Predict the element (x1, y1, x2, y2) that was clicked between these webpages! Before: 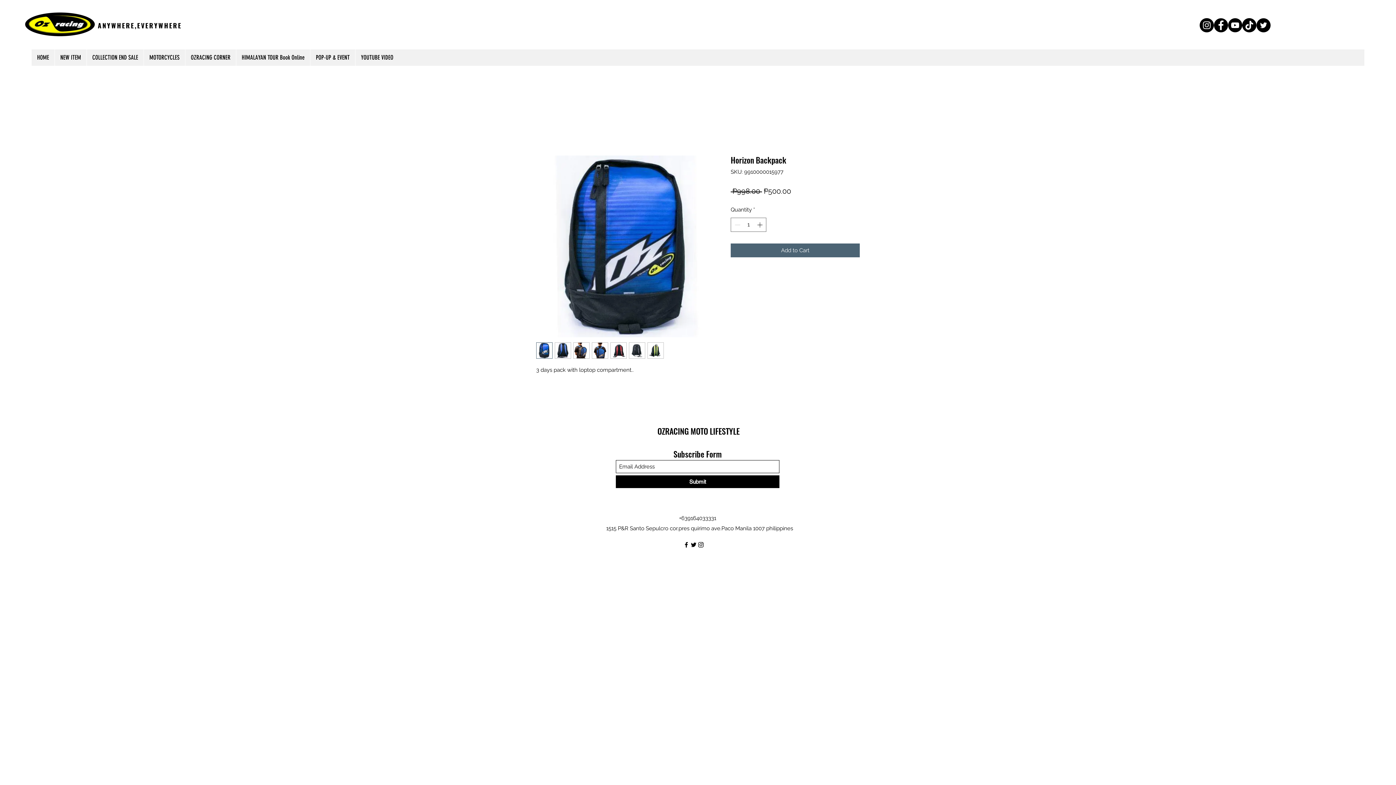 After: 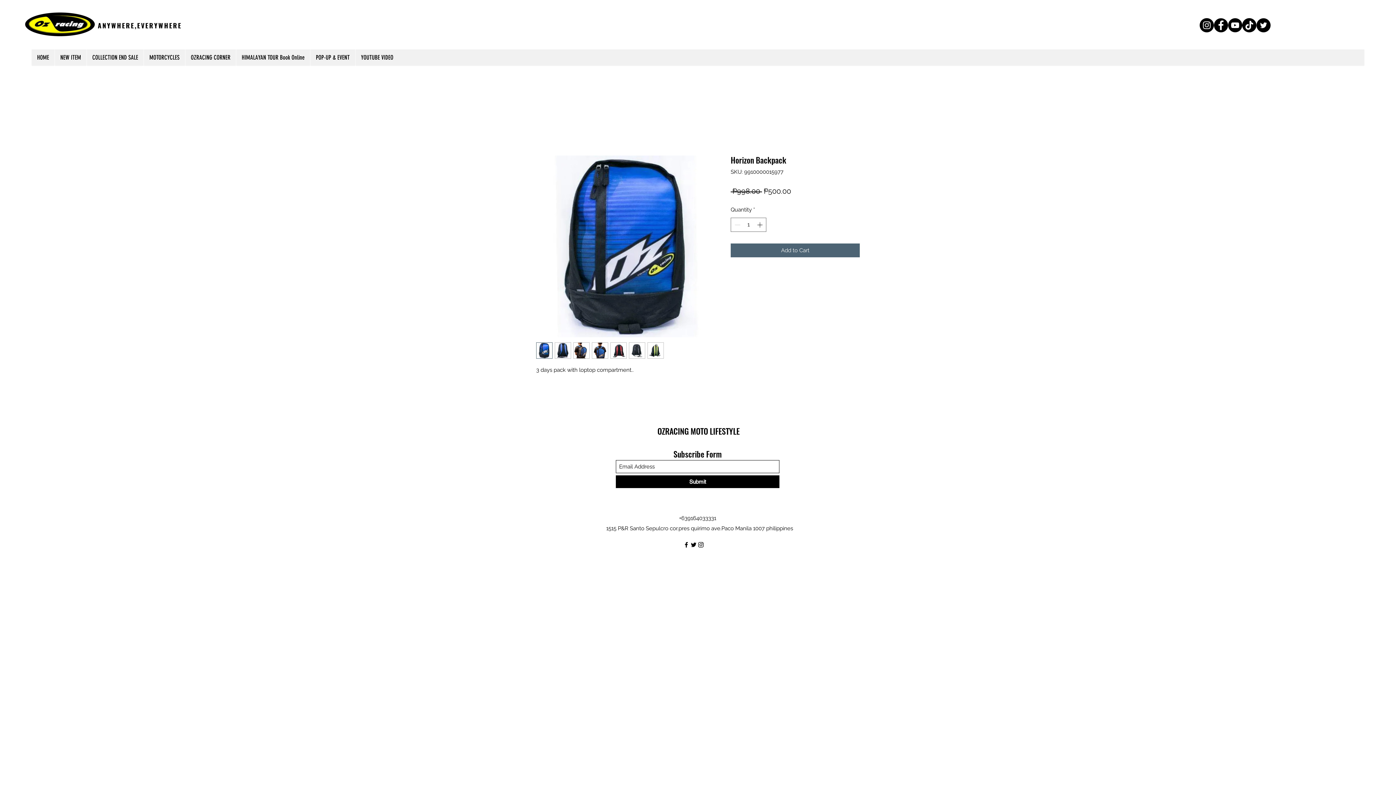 Action: label: Twitter bbox: (1256, 18, 1270, 32)